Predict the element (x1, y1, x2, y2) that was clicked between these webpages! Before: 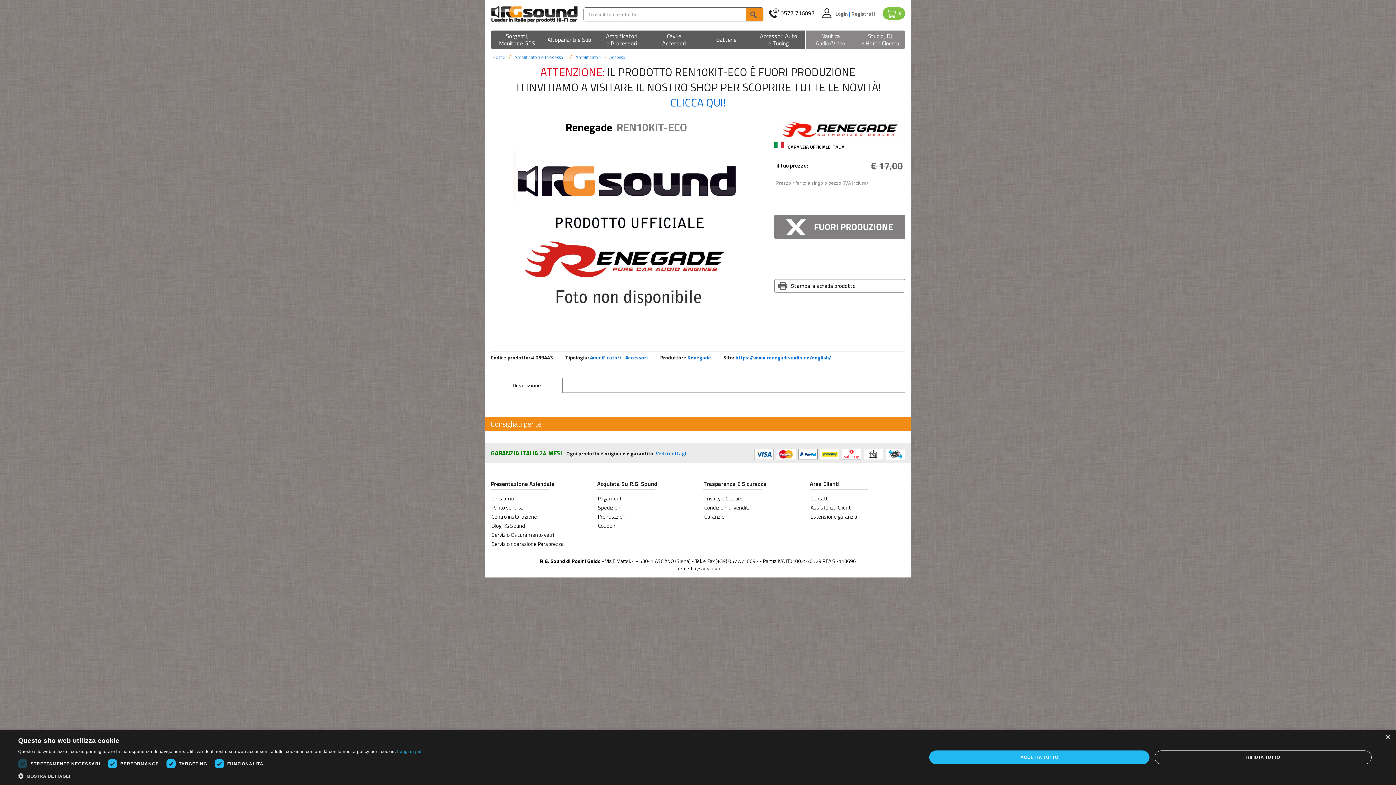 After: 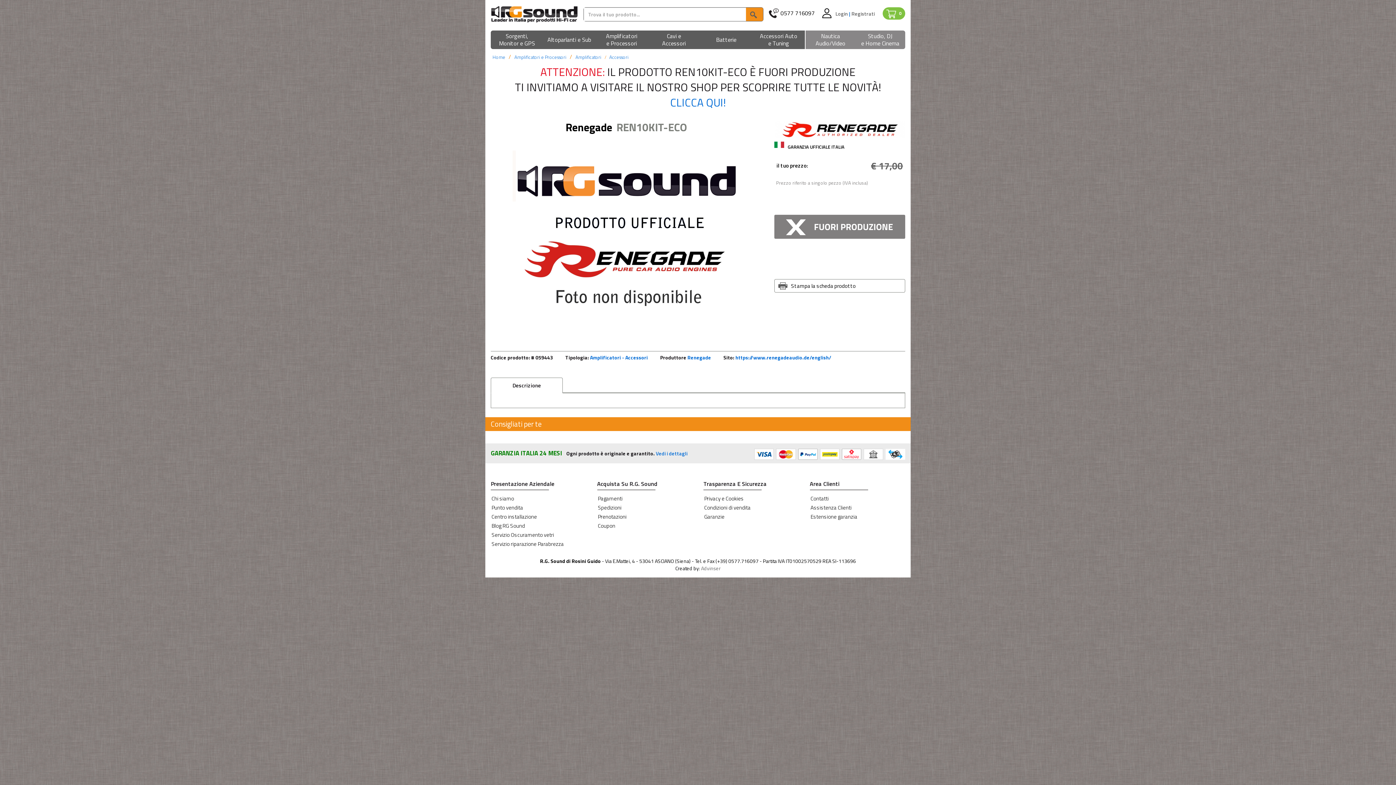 Action: label: ACCETTA TUTTO bbox: (929, 750, 1149, 764)